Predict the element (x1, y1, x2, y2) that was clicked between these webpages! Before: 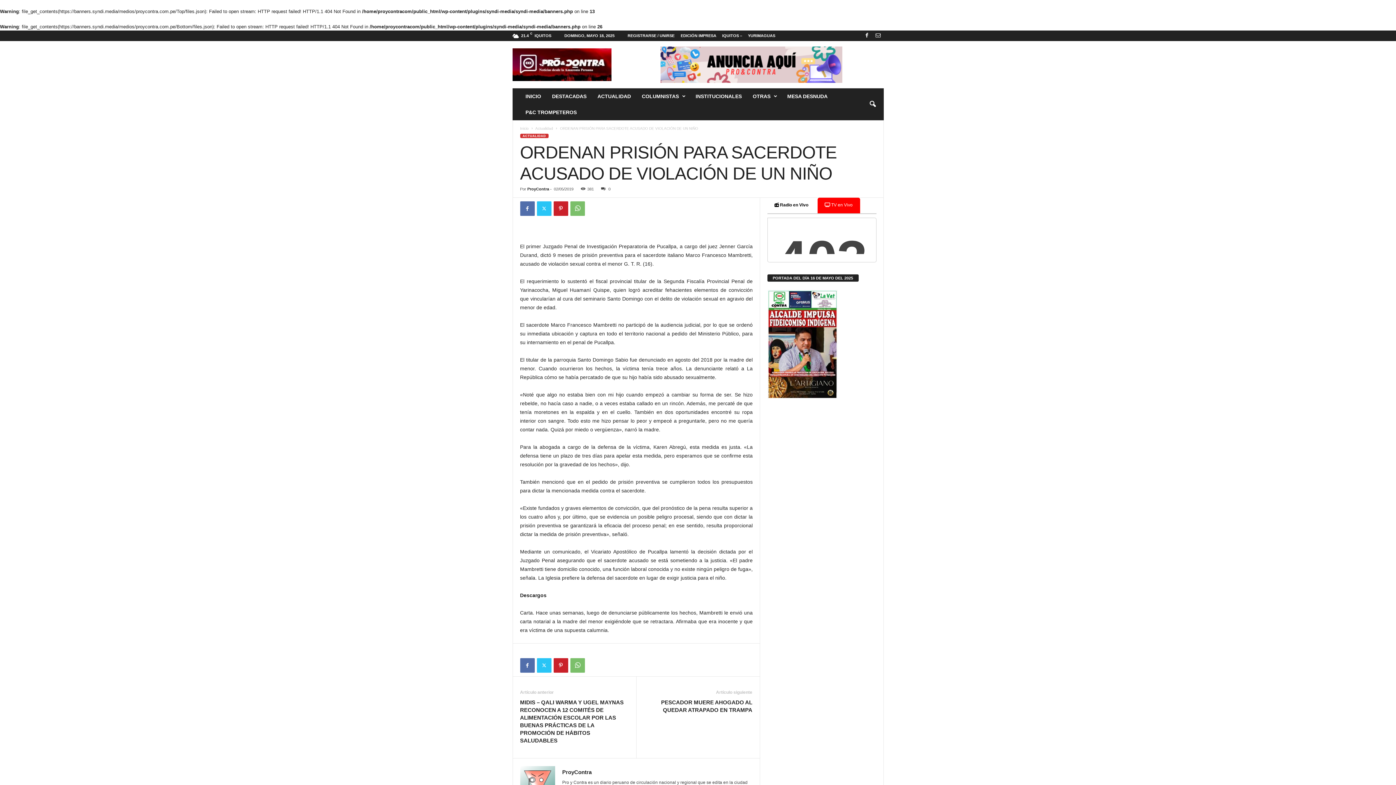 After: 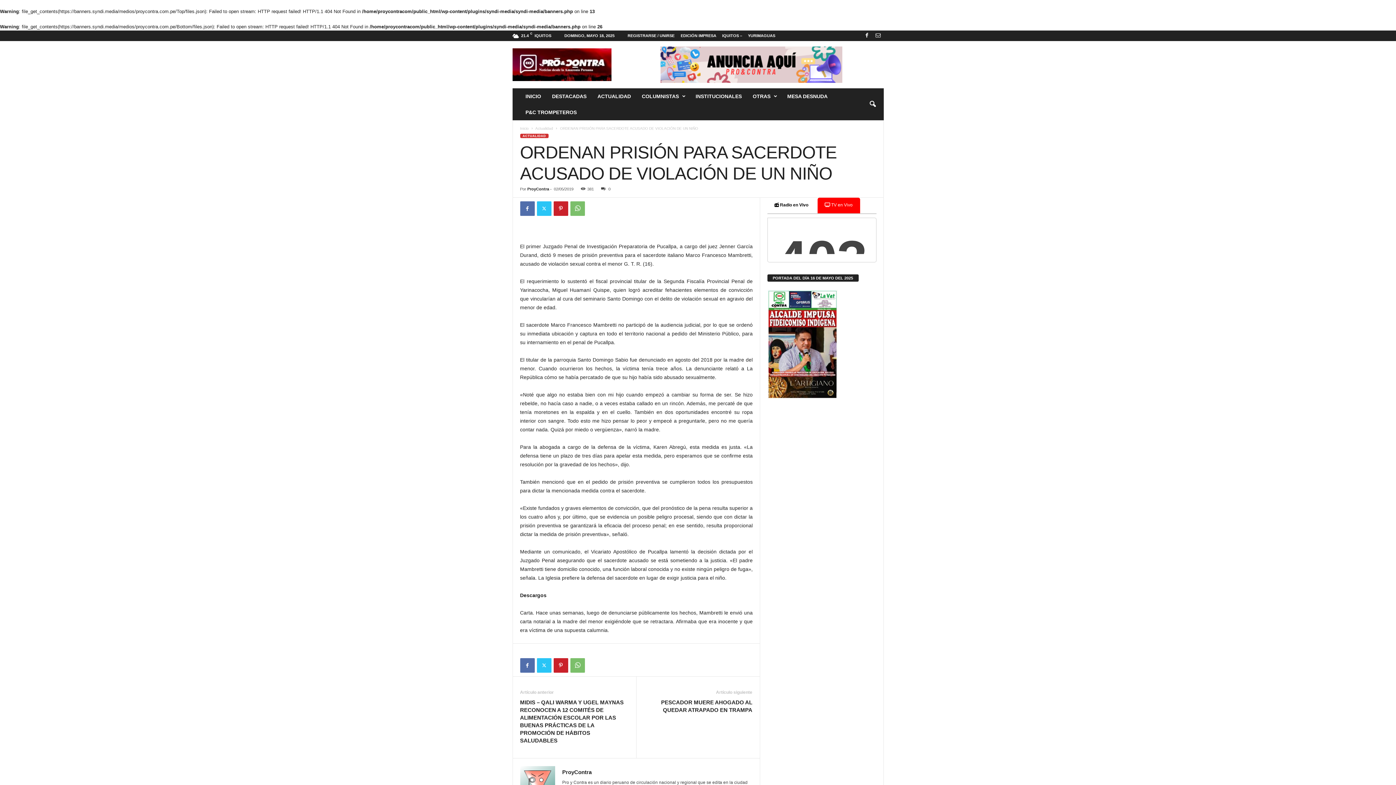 Action: label: 0 bbox: (598, 186, 610, 191)